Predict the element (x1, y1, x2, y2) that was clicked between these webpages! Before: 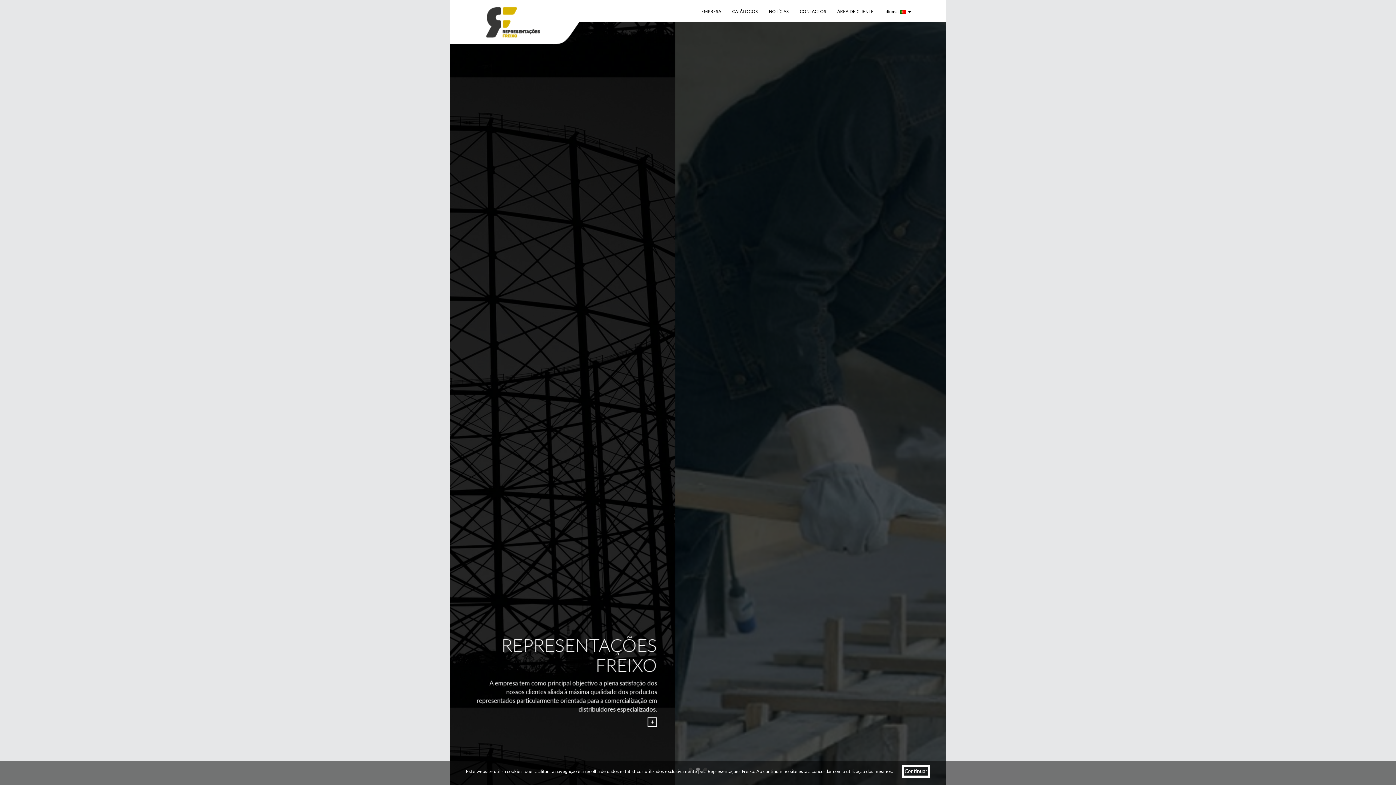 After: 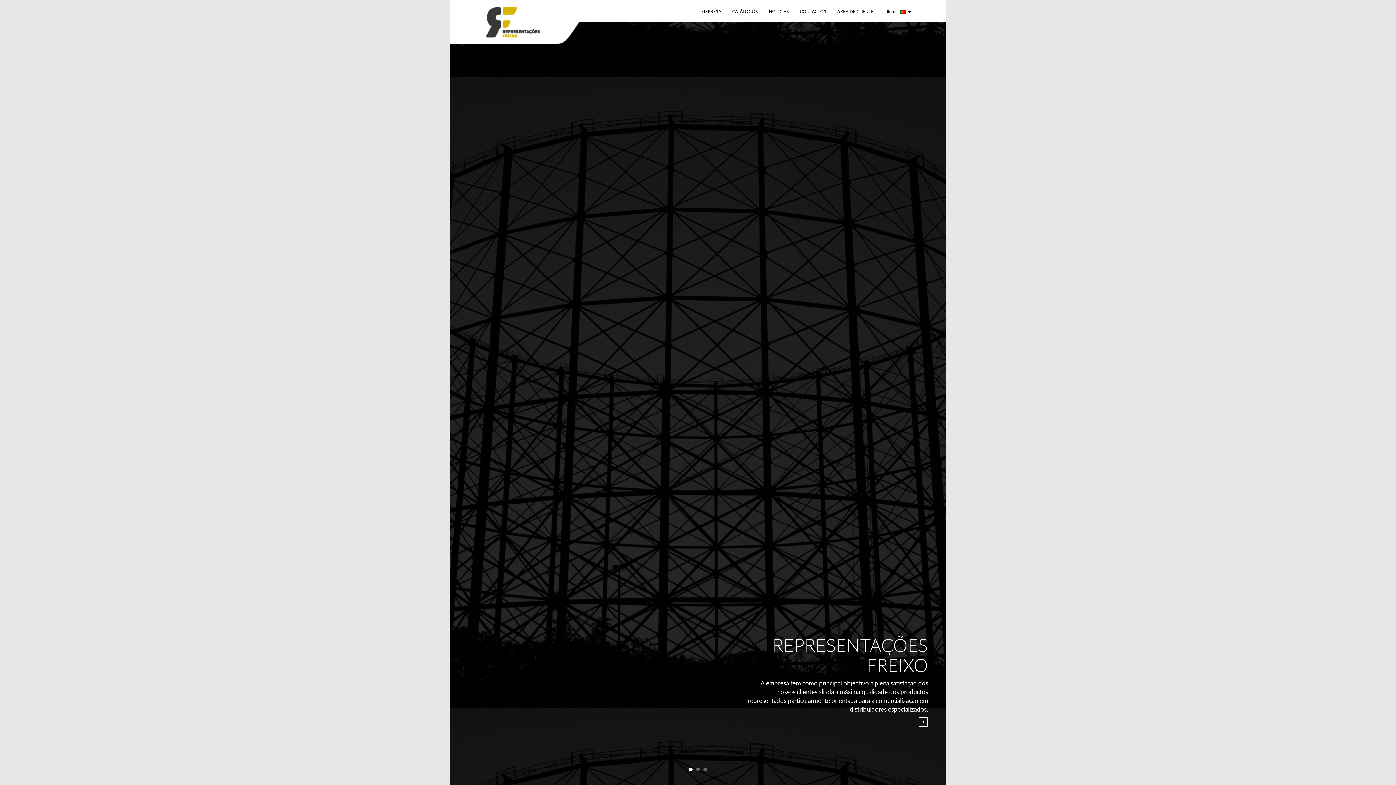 Action: bbox: (902, 765, 930, 778) label: Continuar